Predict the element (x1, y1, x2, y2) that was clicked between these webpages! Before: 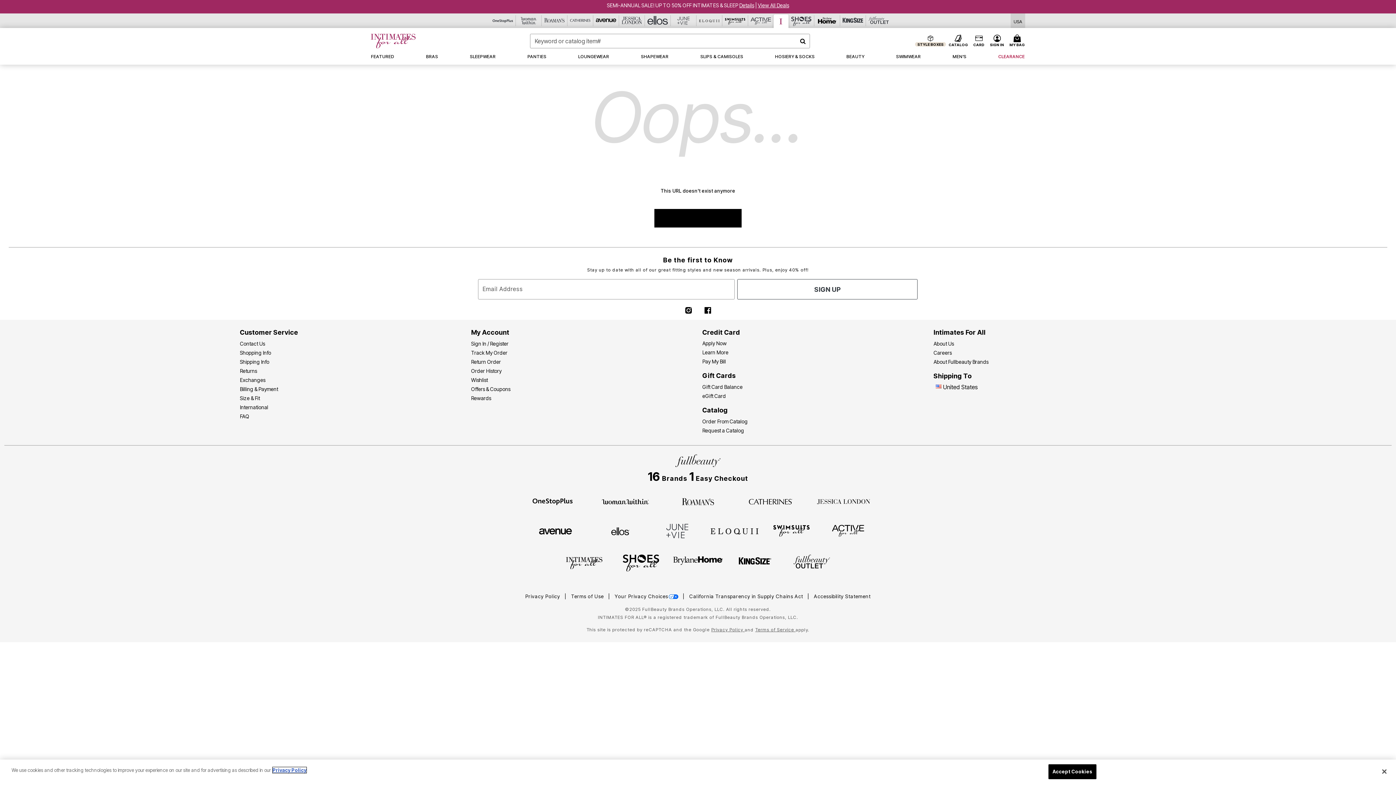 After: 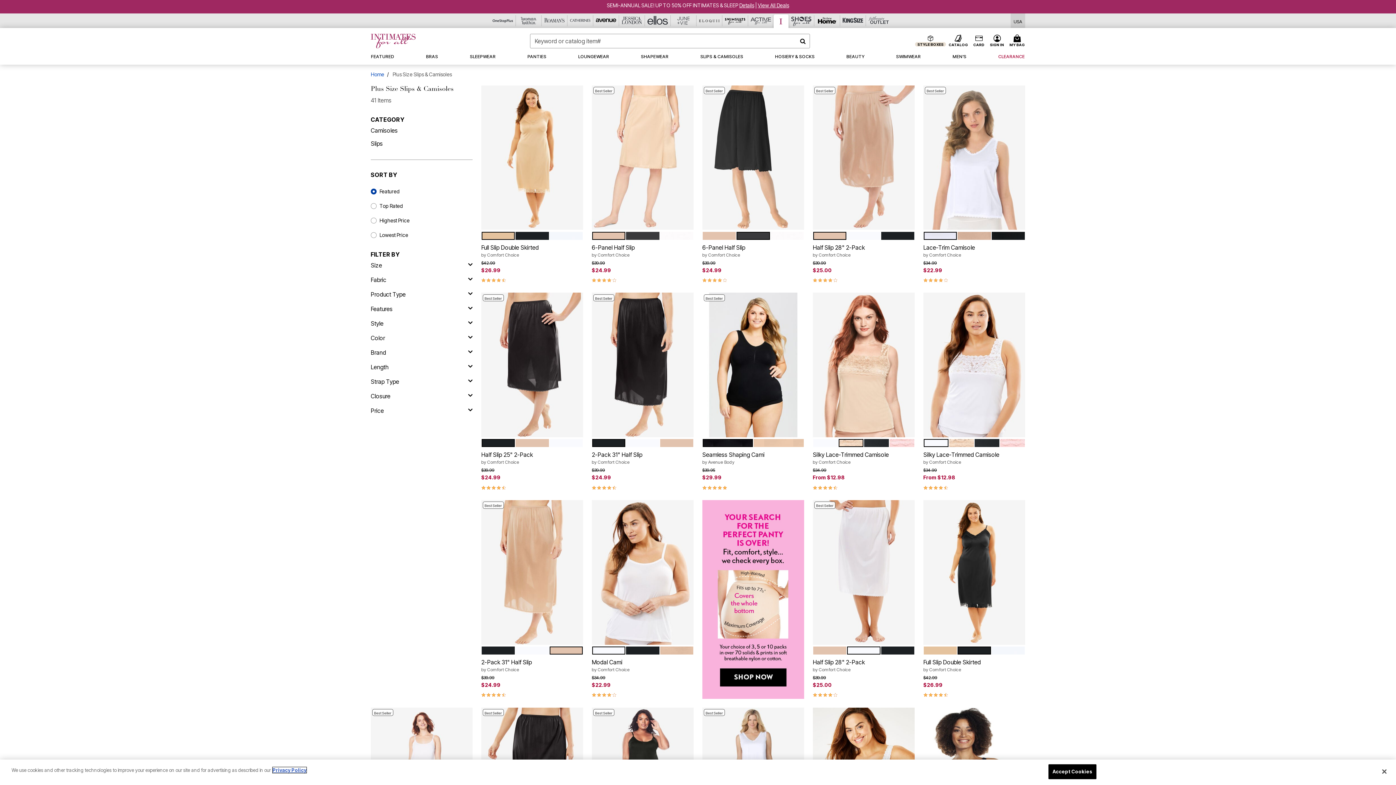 Action: label: SLIPS & CAMISOLES bbox: (695, 48, 748, 64)